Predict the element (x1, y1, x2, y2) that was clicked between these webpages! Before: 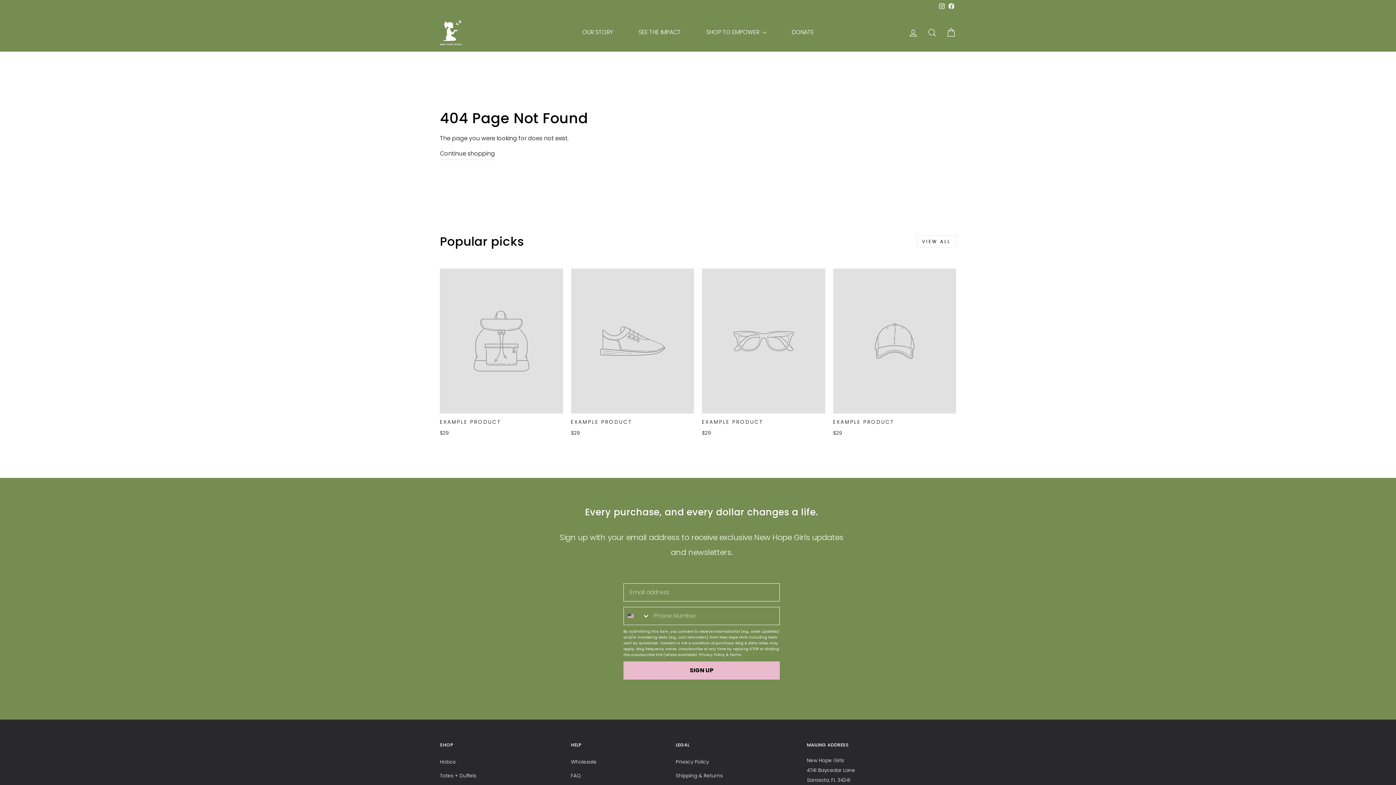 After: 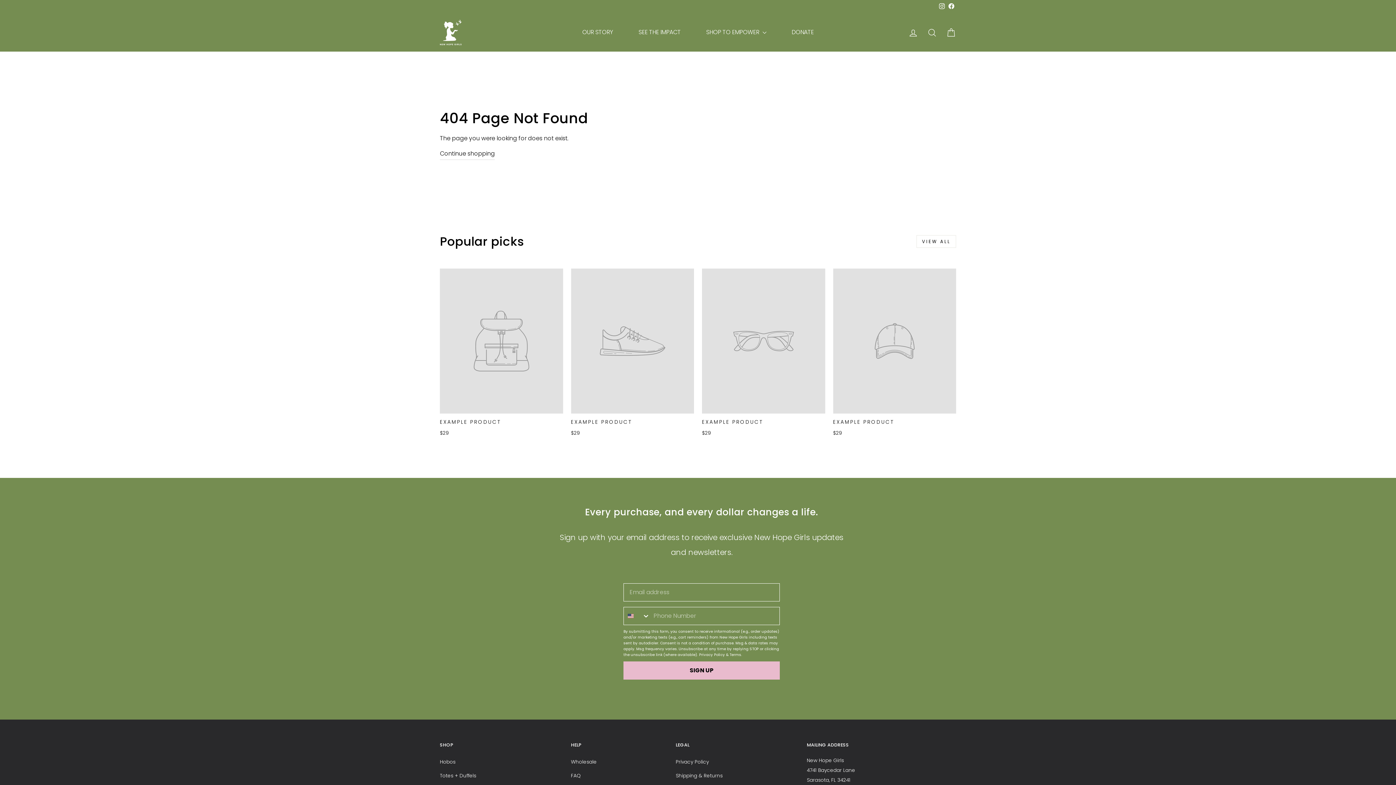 Action: label: EXAMPLE PRODUCT
$29 bbox: (702, 268, 825, 439)